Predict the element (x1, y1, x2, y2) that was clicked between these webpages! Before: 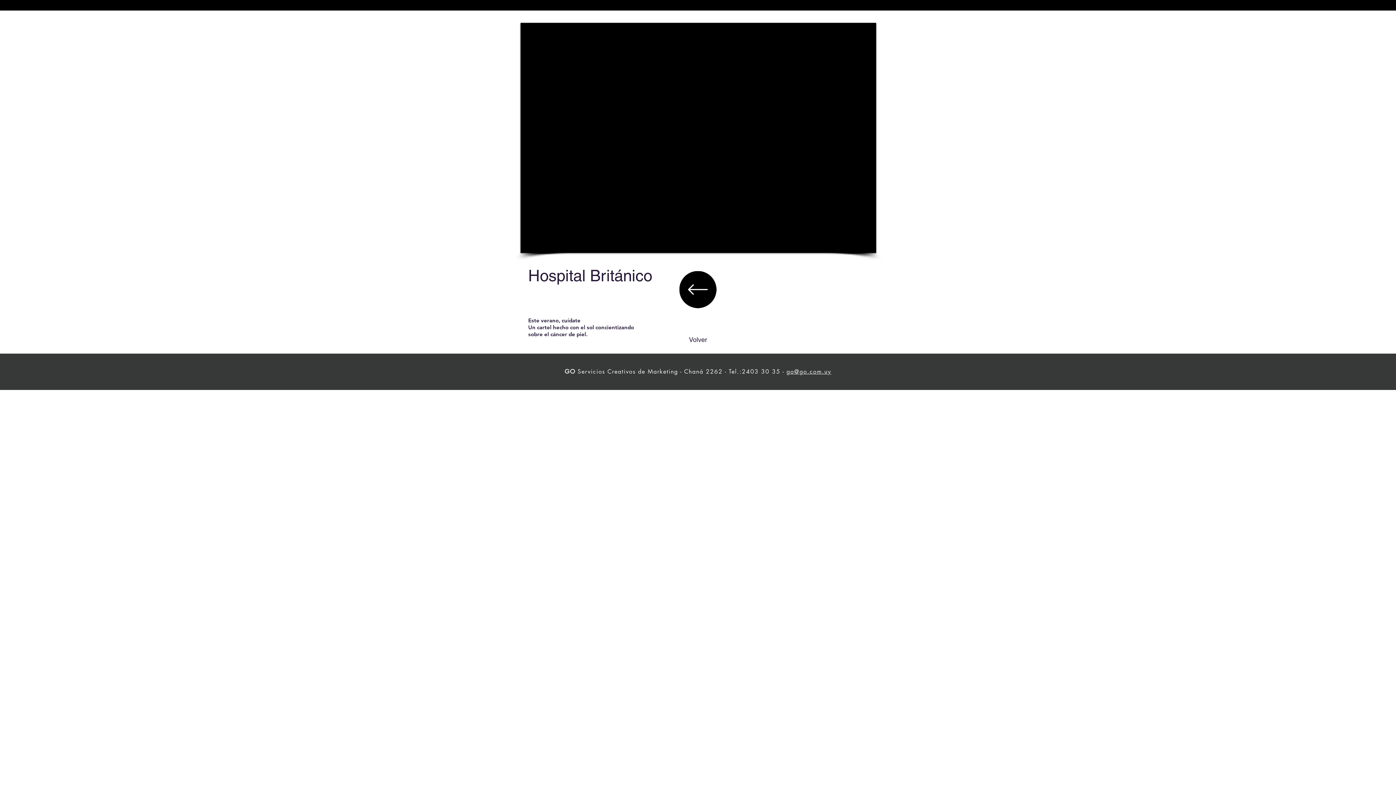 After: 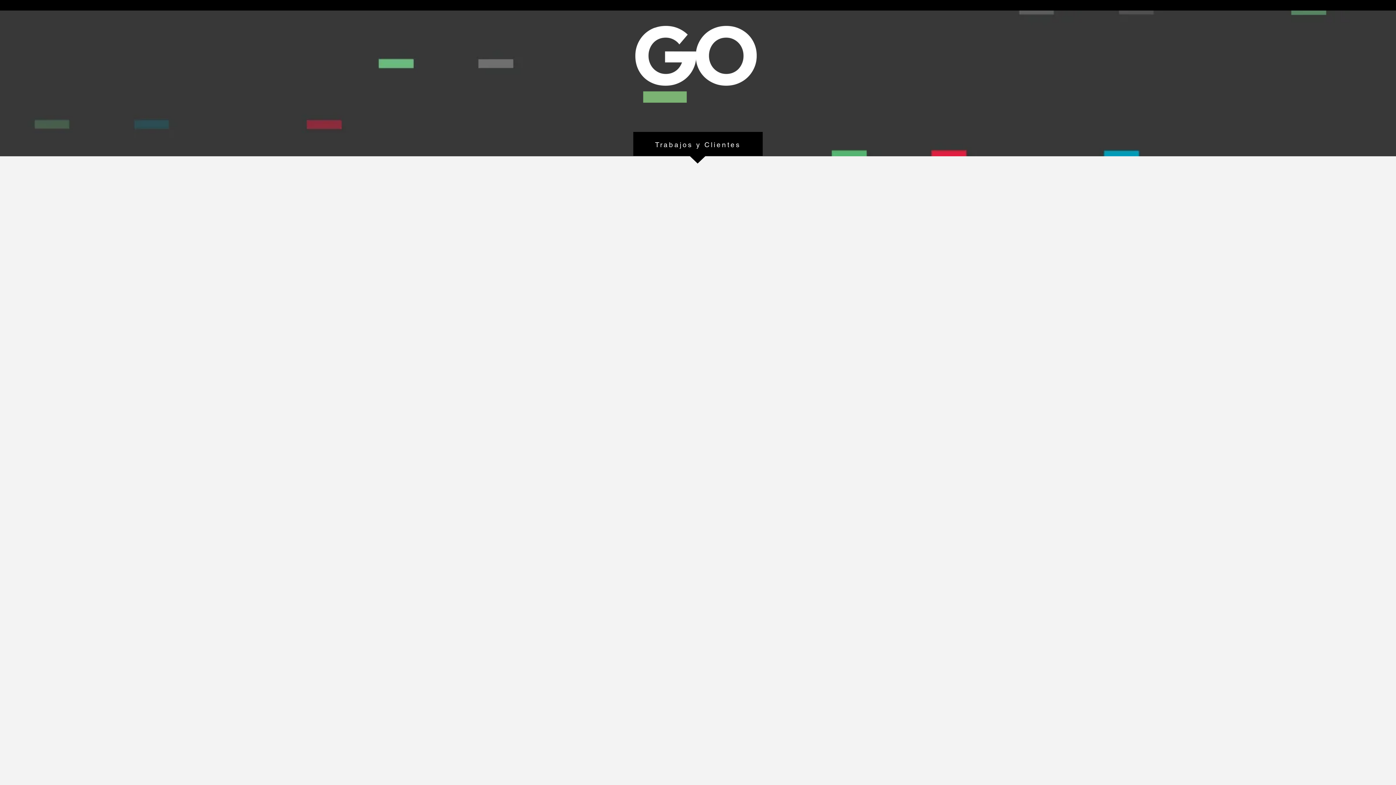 Action: bbox: (679, 268, 716, 311)